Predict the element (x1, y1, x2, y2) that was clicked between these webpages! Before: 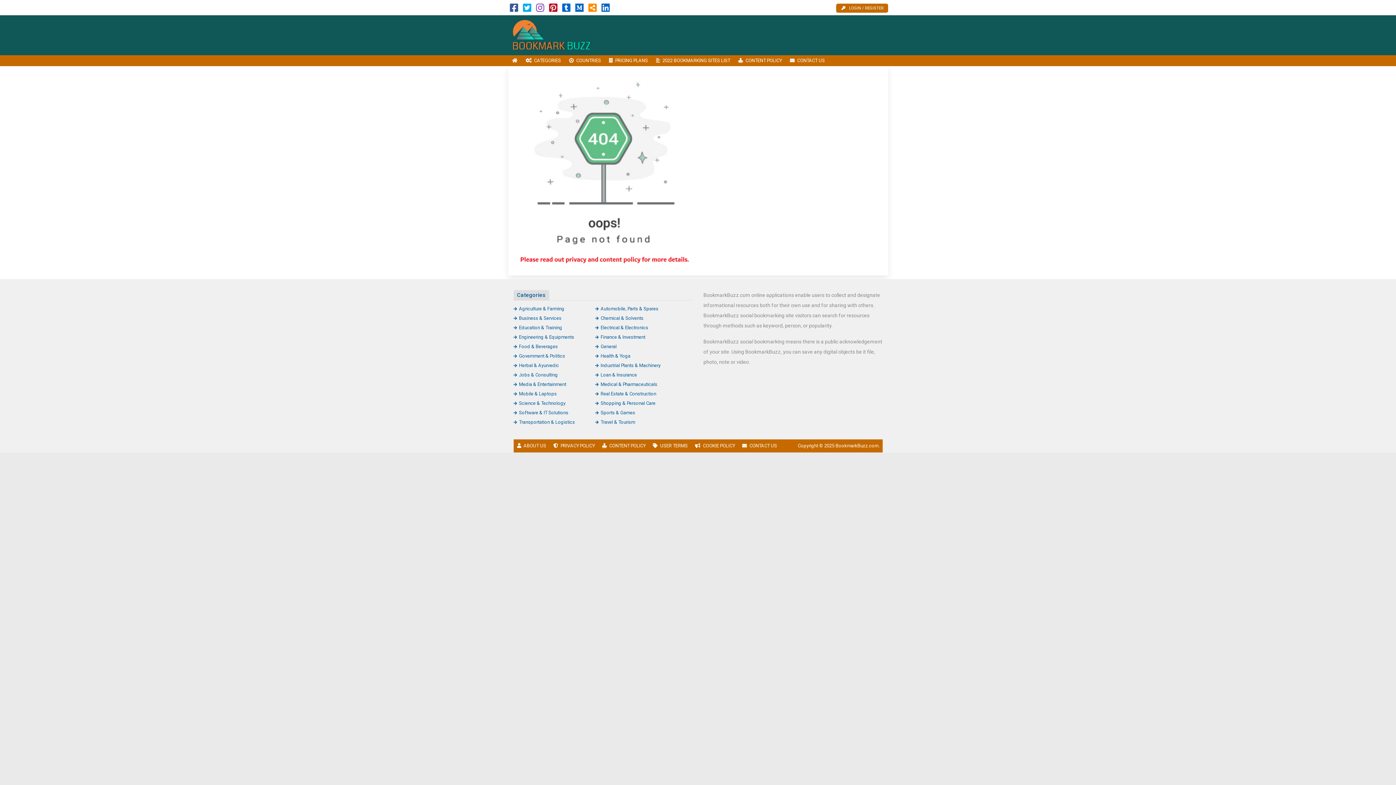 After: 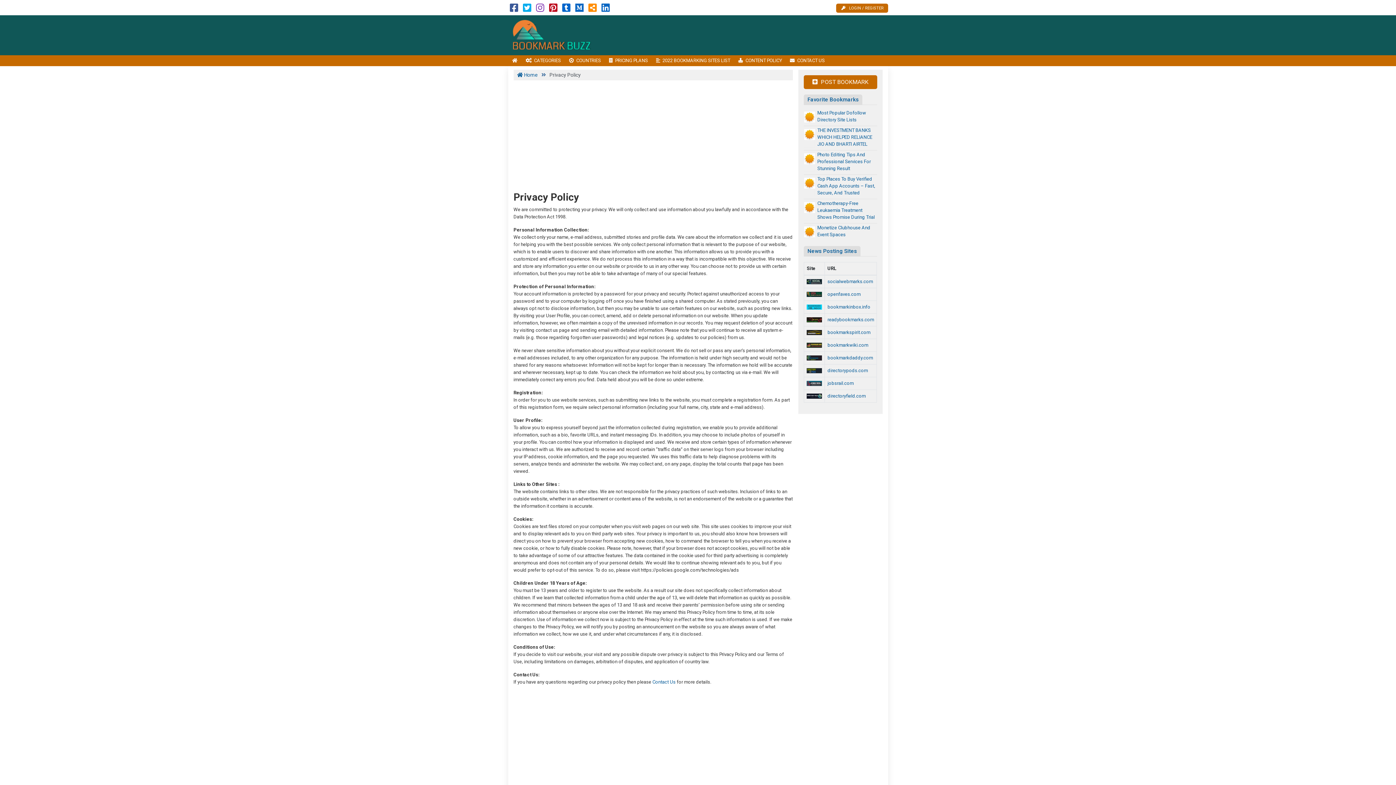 Action: bbox: (549, 439, 598, 452) label: PRIVACY POLICY